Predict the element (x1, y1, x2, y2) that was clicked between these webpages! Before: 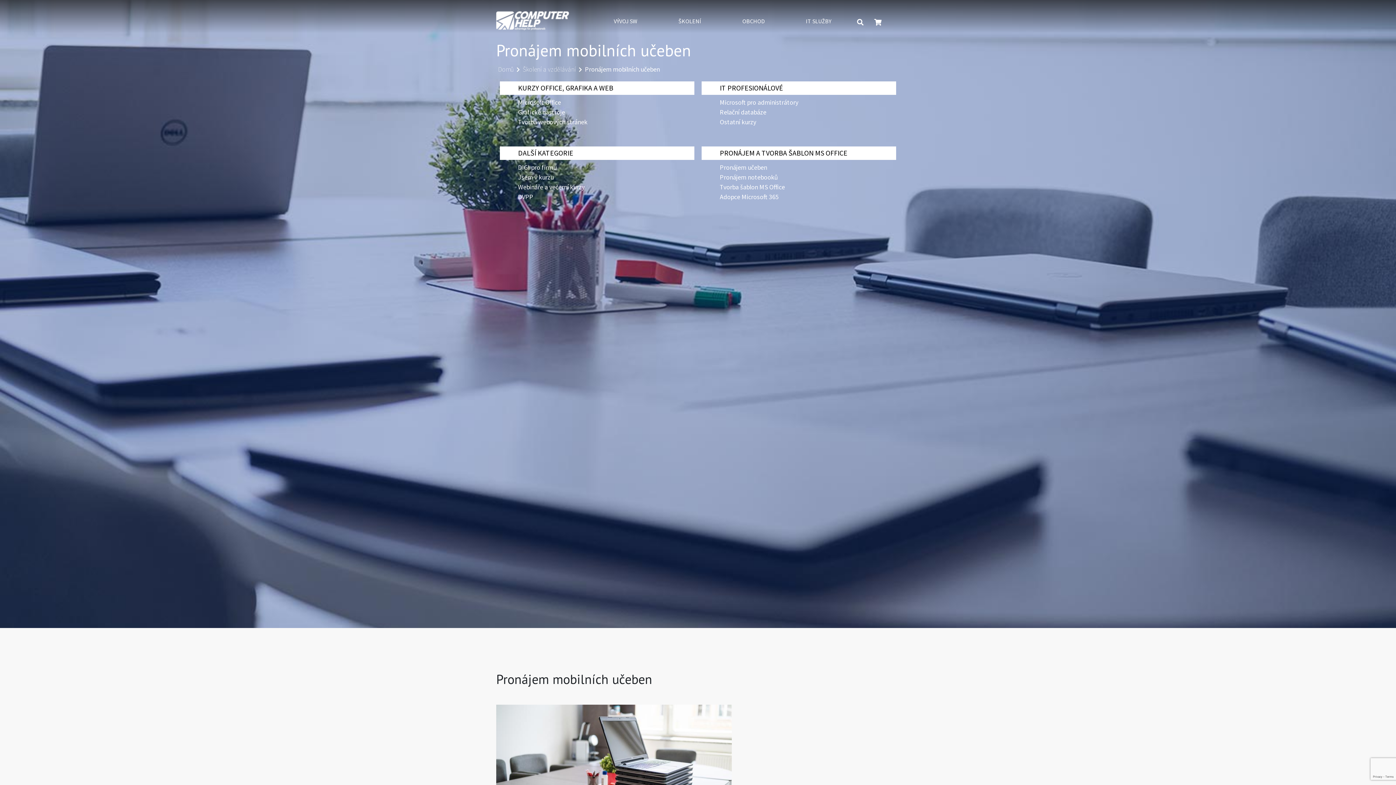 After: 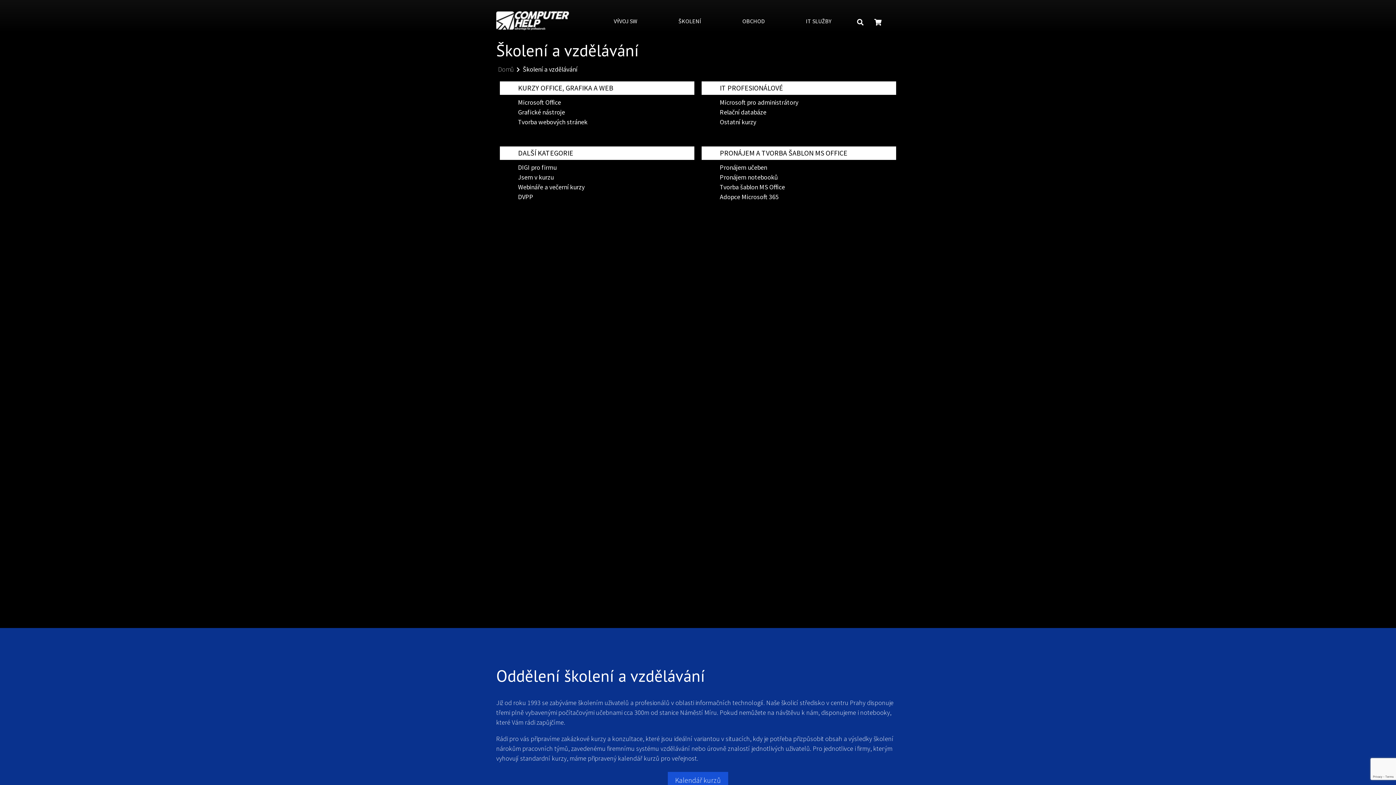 Action: bbox: (678, 17, 701, 24) label: ŠKOLENÍ